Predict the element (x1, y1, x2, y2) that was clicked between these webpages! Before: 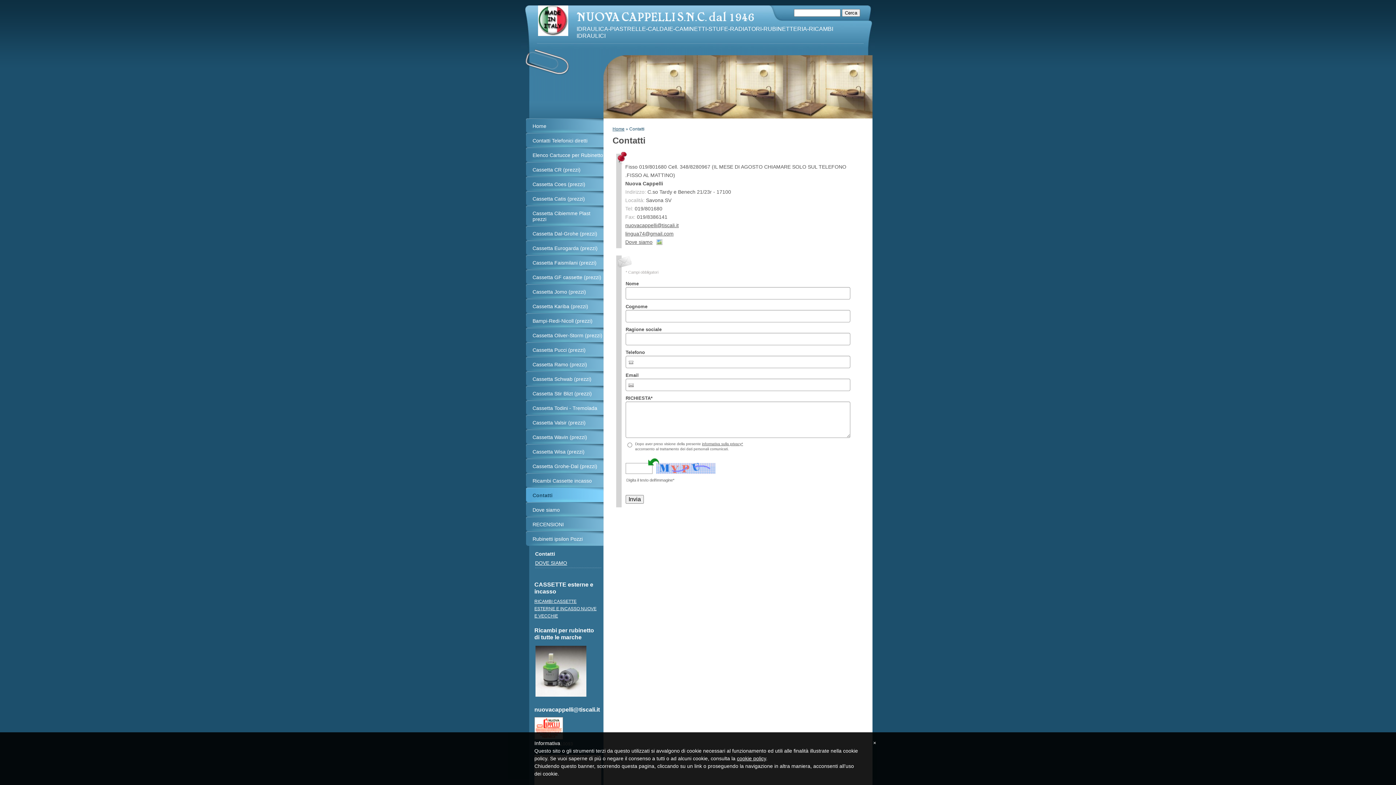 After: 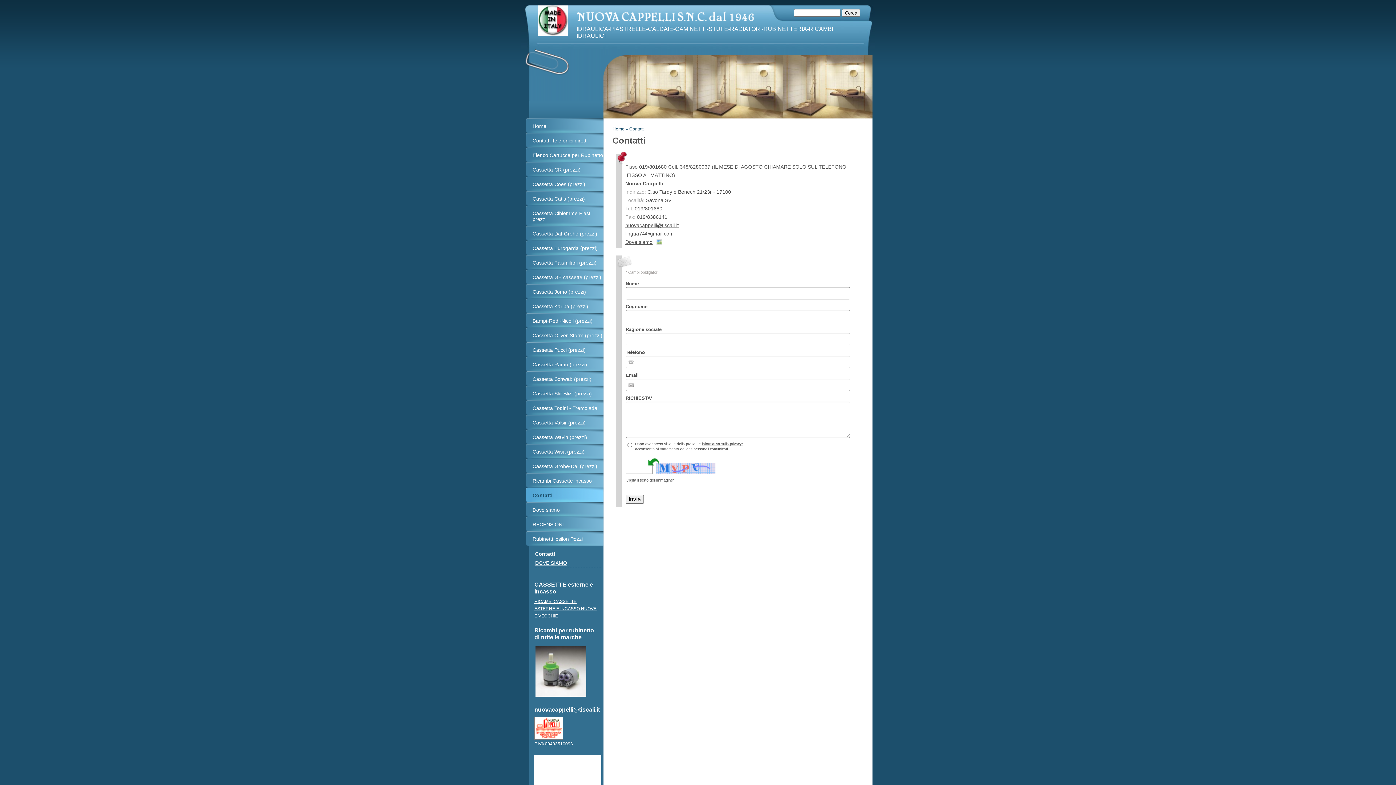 Action: bbox: (873, 740, 876, 746) label: ×